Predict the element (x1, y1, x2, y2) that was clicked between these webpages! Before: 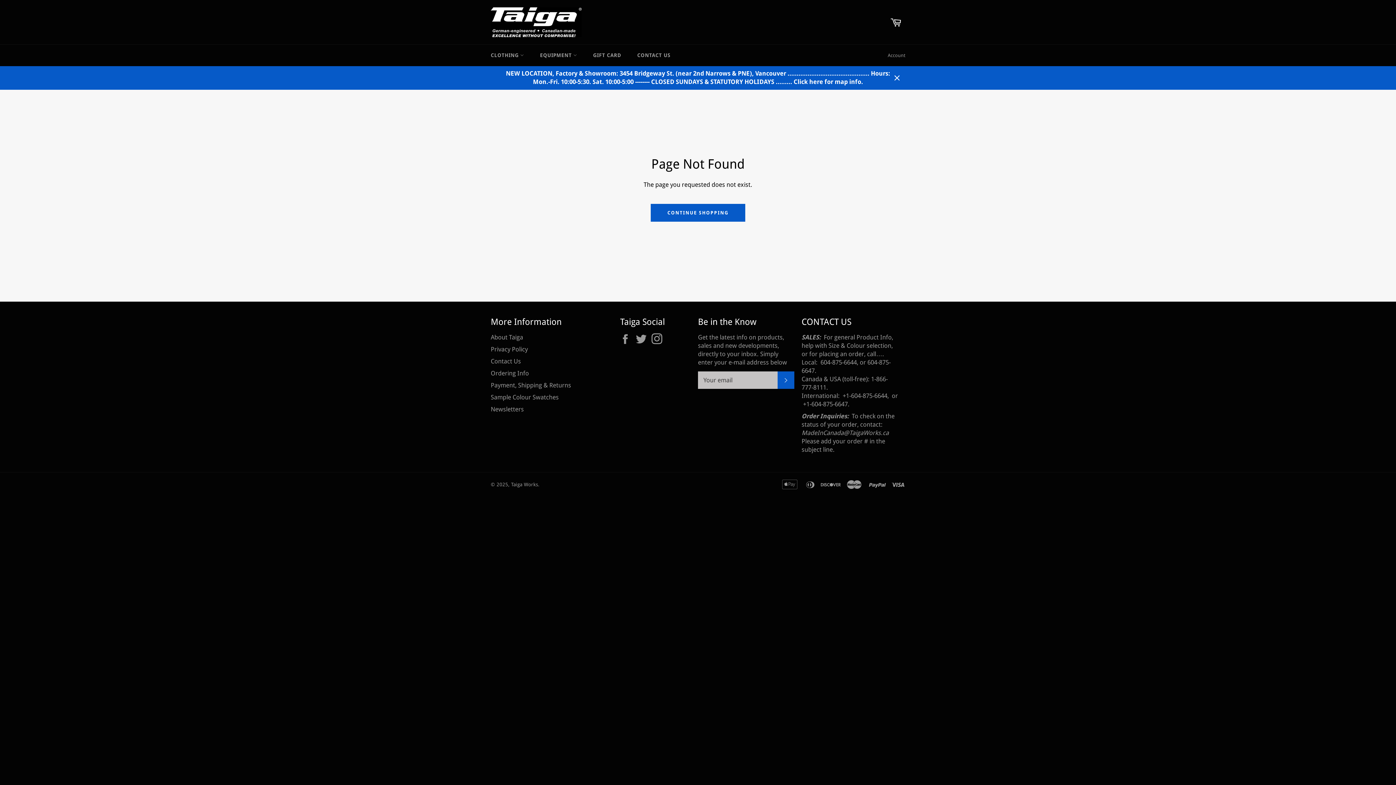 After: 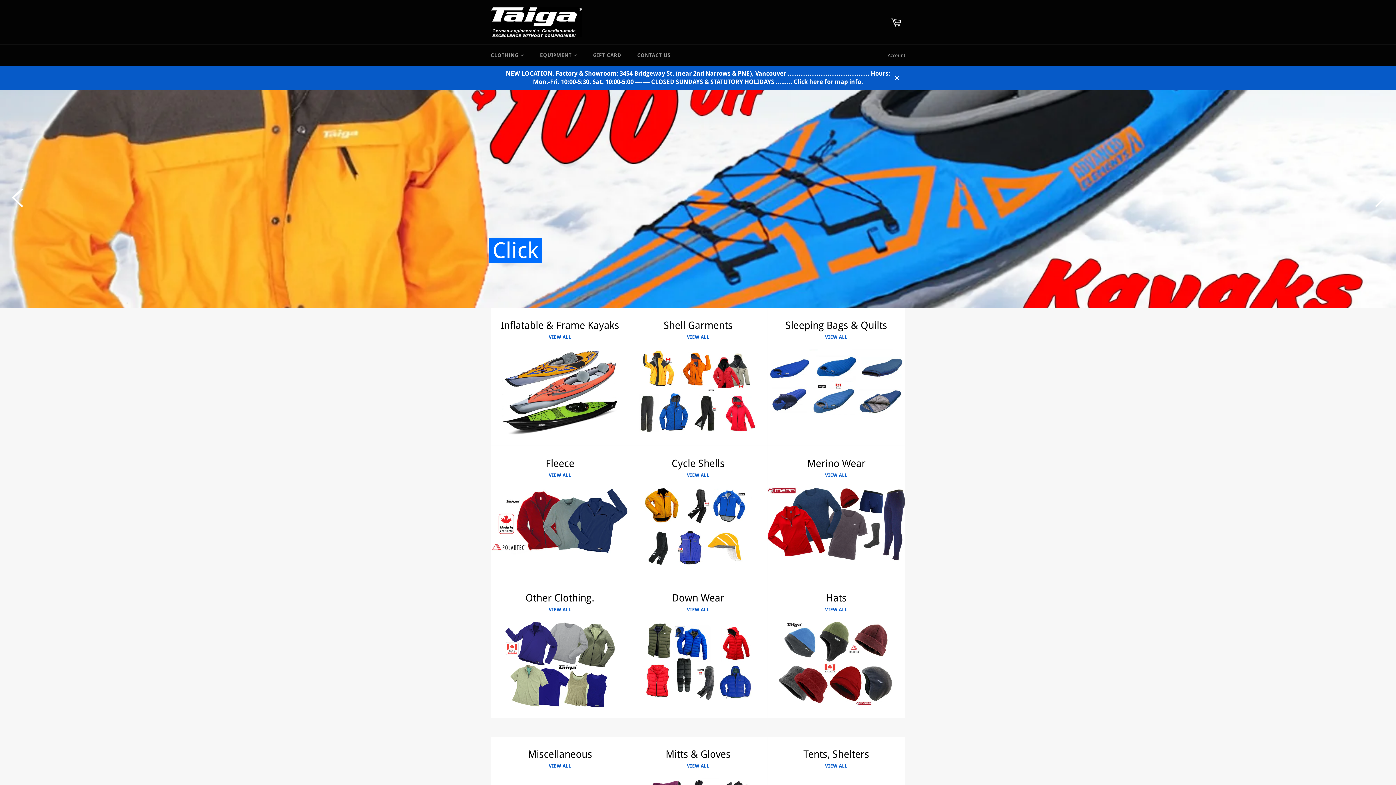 Action: bbox: (650, 204, 745, 221) label: CONTINUE SHOPPING